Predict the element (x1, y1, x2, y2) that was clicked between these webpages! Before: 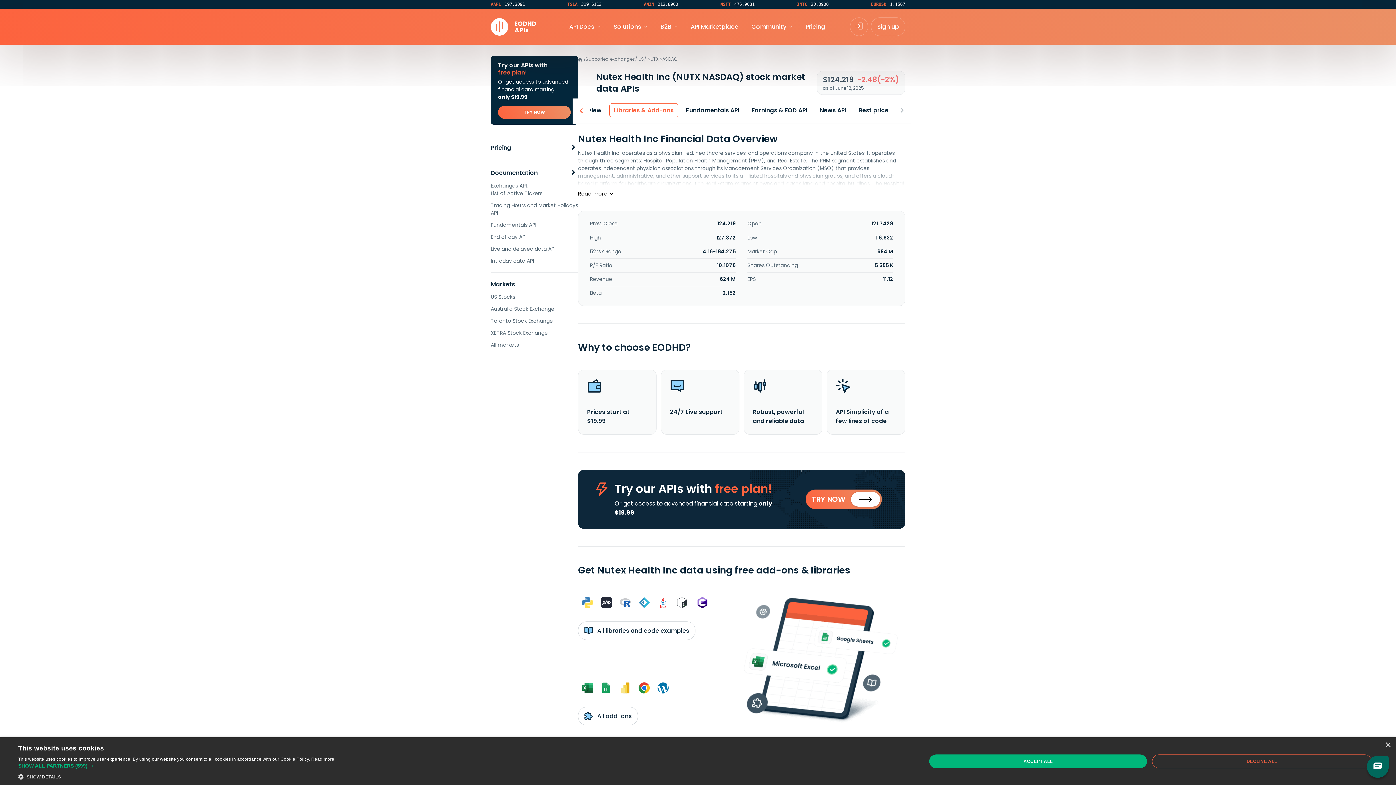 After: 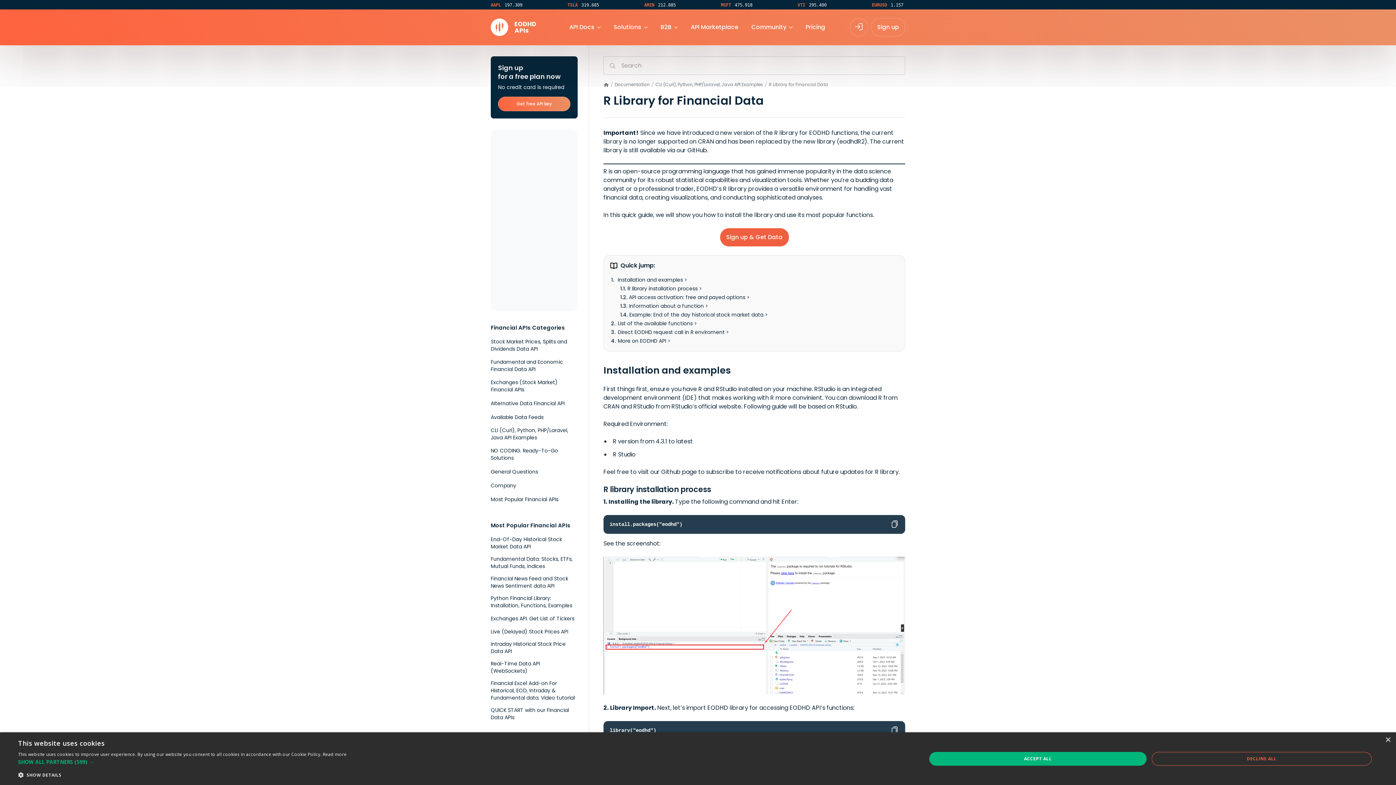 Action: bbox: (618, 595, 632, 610)